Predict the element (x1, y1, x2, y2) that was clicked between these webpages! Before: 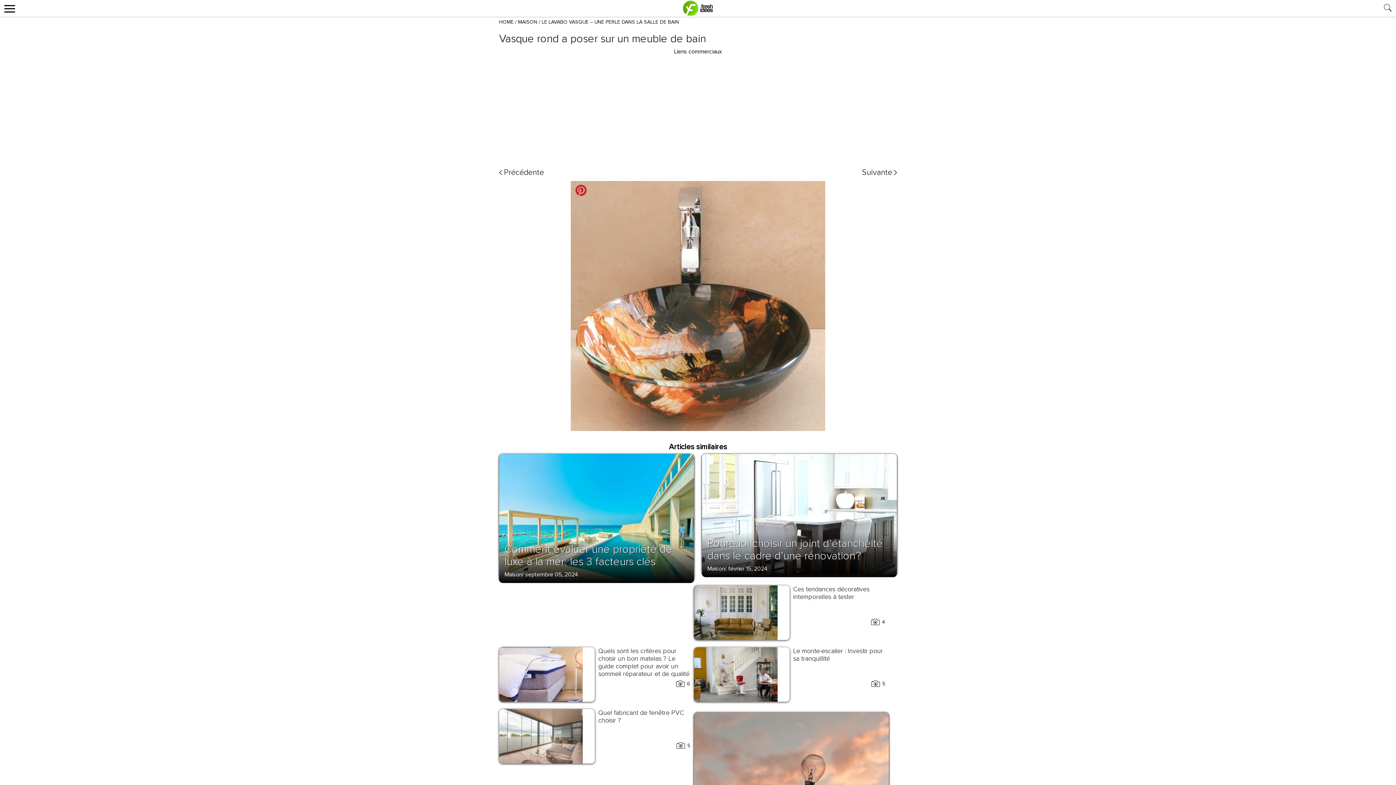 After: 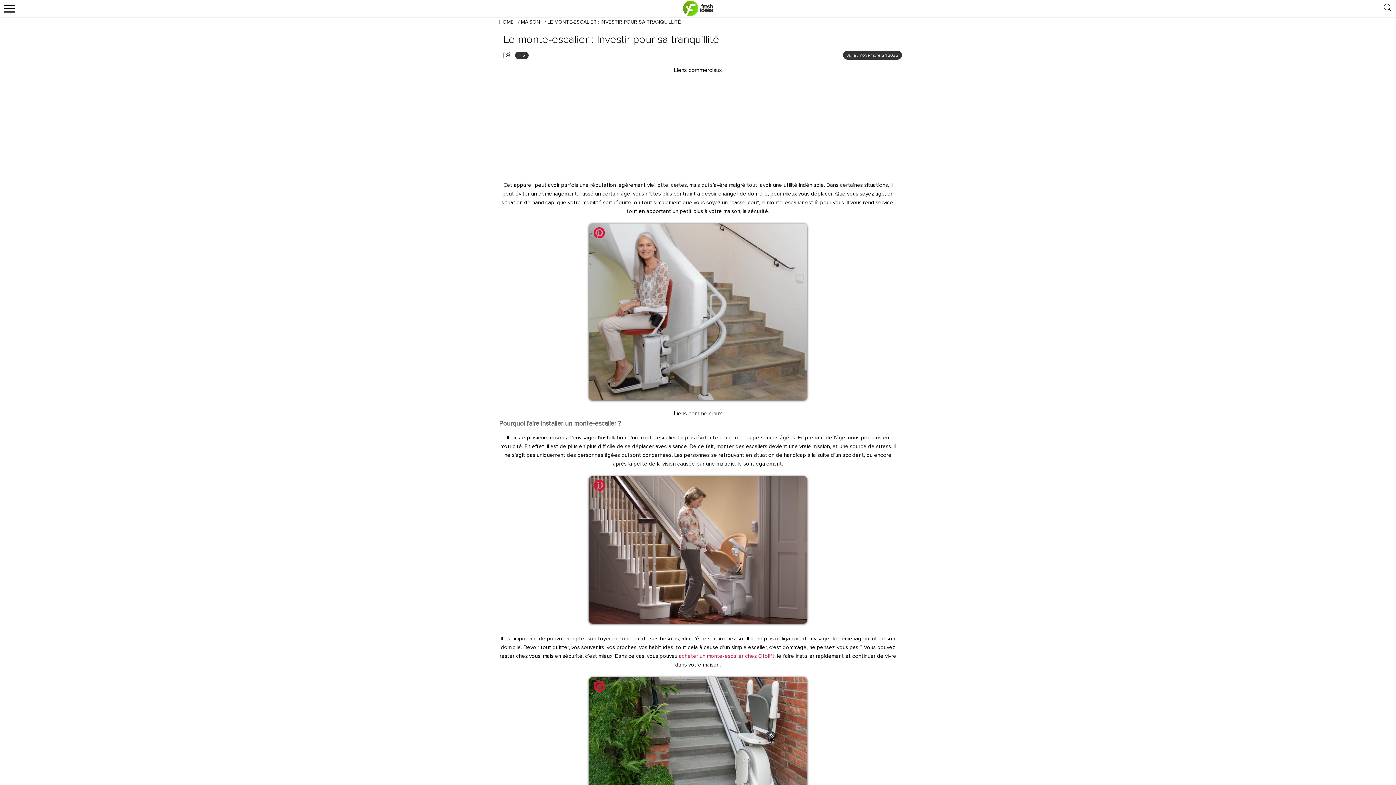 Action: bbox: (793, 647, 883, 662) label: Le monte-escalier : Investir pour sa tranquillité